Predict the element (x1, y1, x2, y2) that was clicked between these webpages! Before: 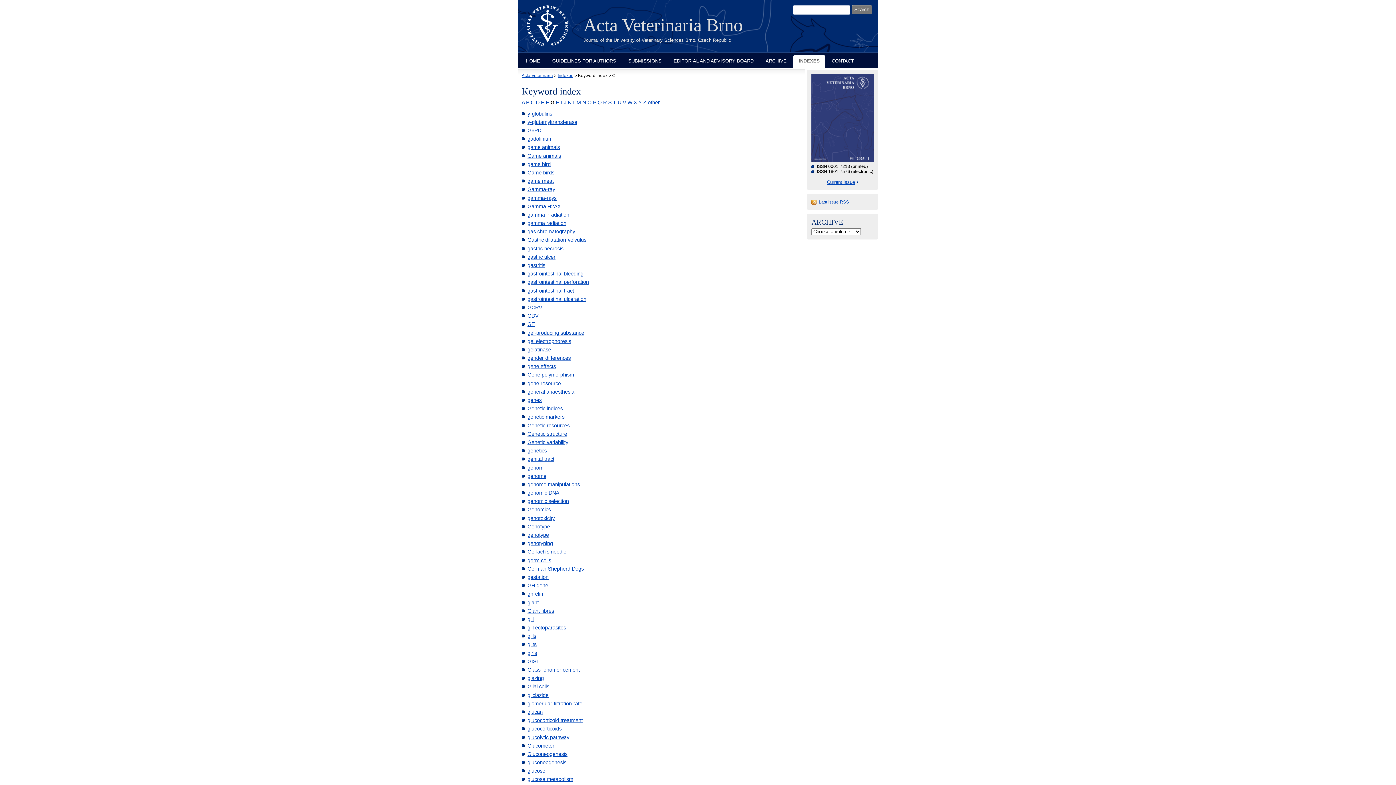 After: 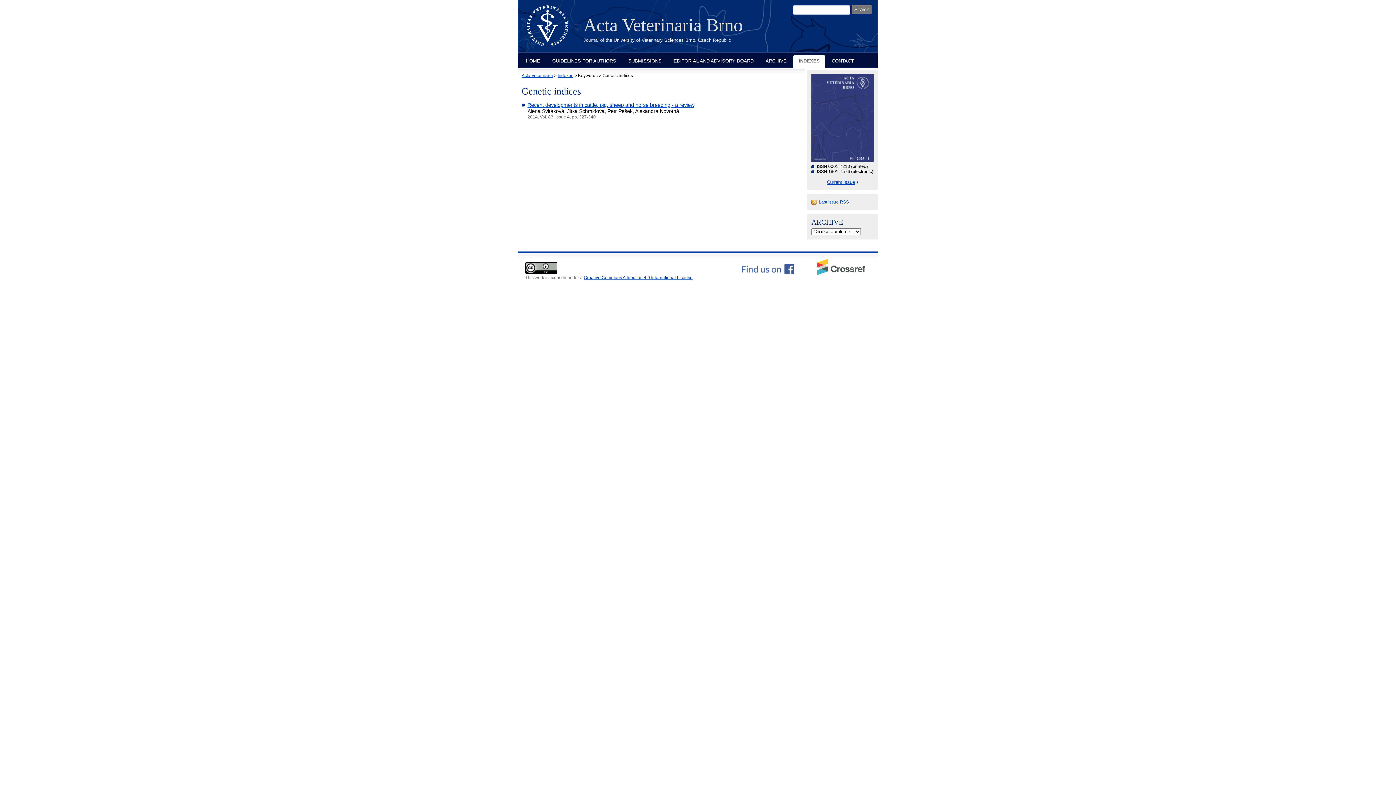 Action: label: Genetic indices bbox: (527, 405, 562, 411)